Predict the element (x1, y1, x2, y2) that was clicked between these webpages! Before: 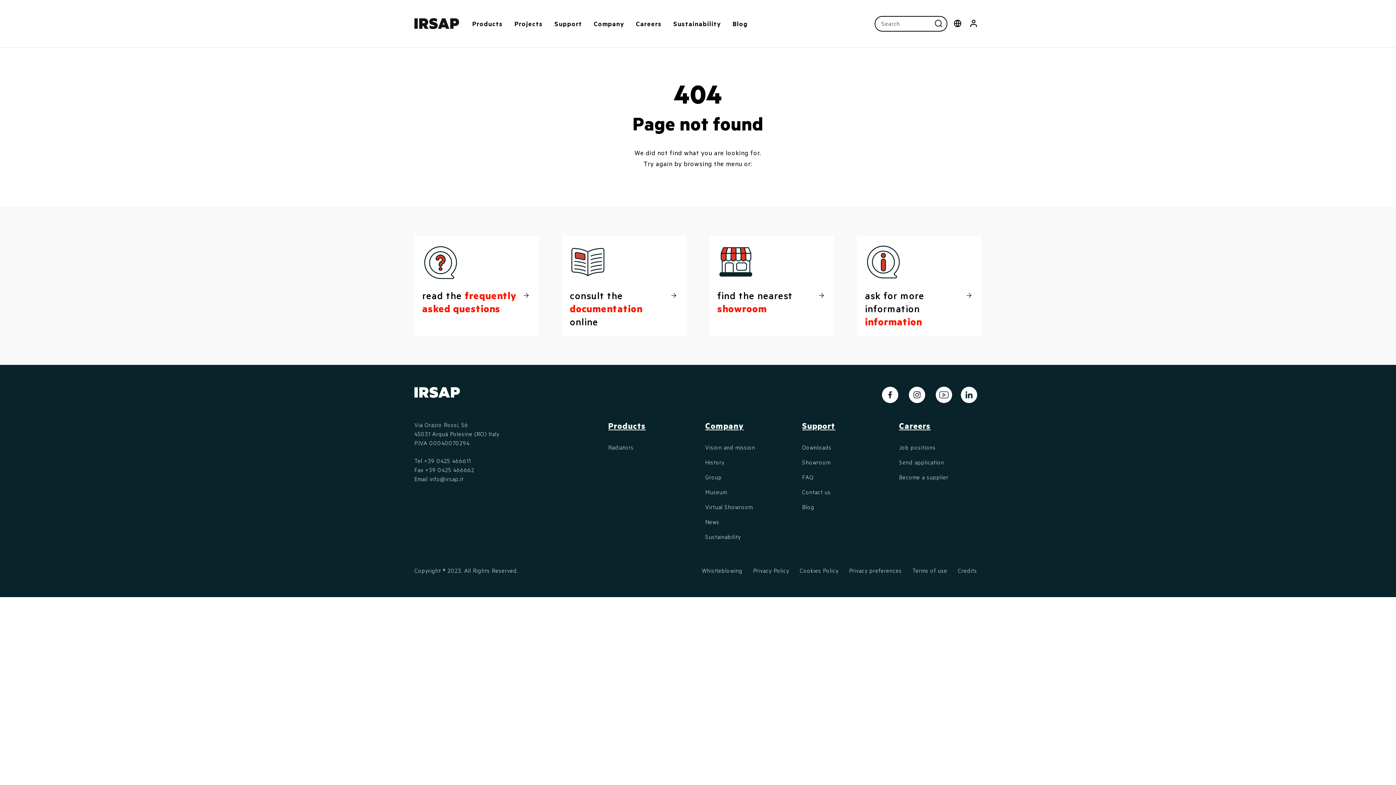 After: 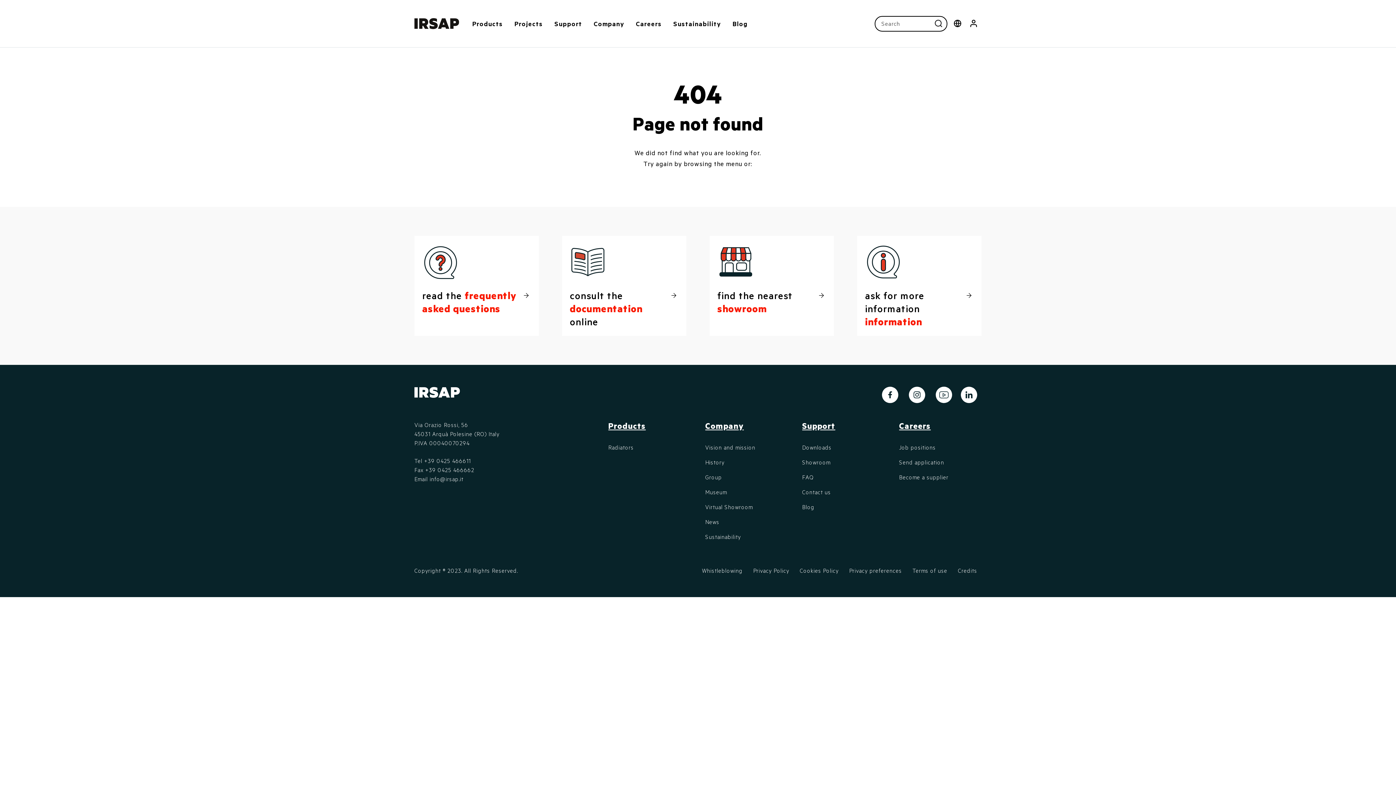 Action: label: Credits bbox: (953, 567, 981, 574)